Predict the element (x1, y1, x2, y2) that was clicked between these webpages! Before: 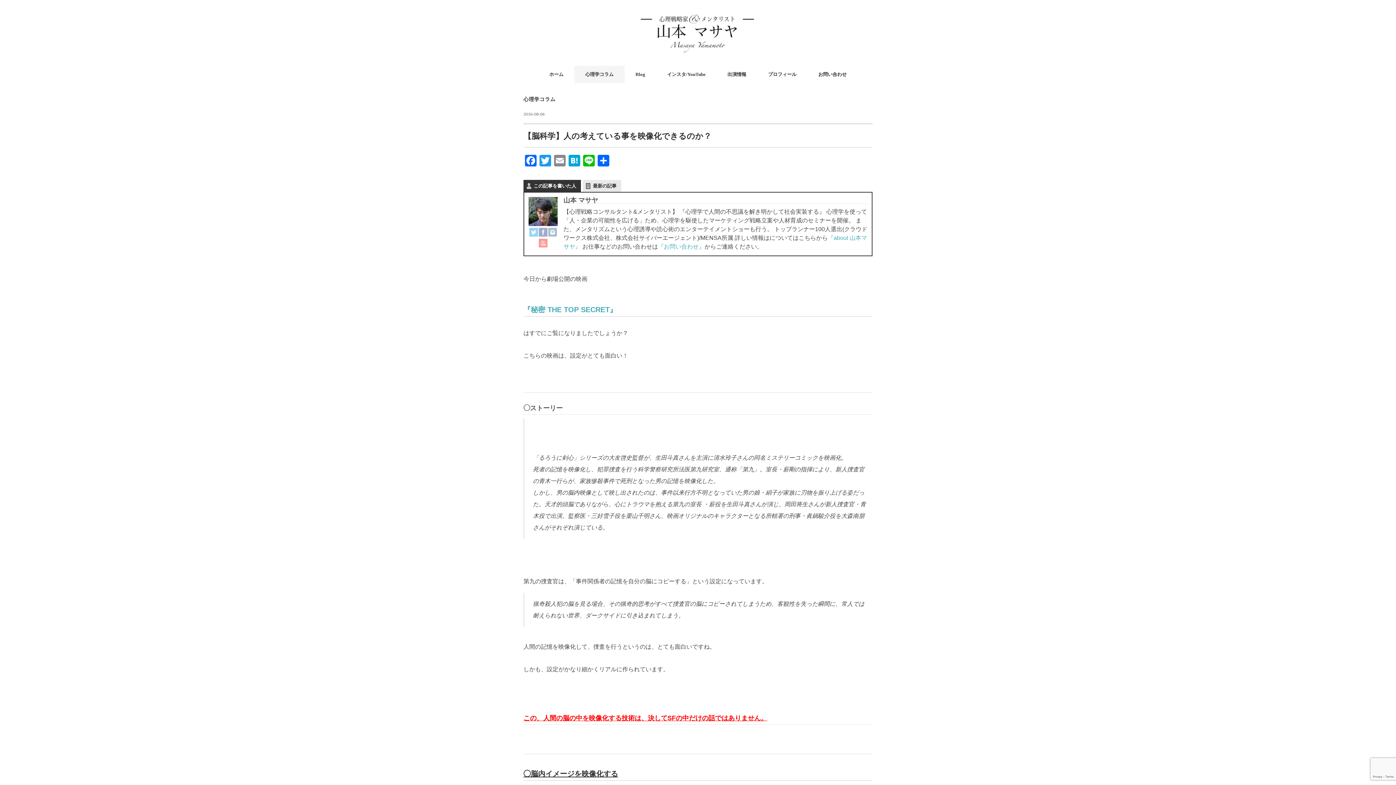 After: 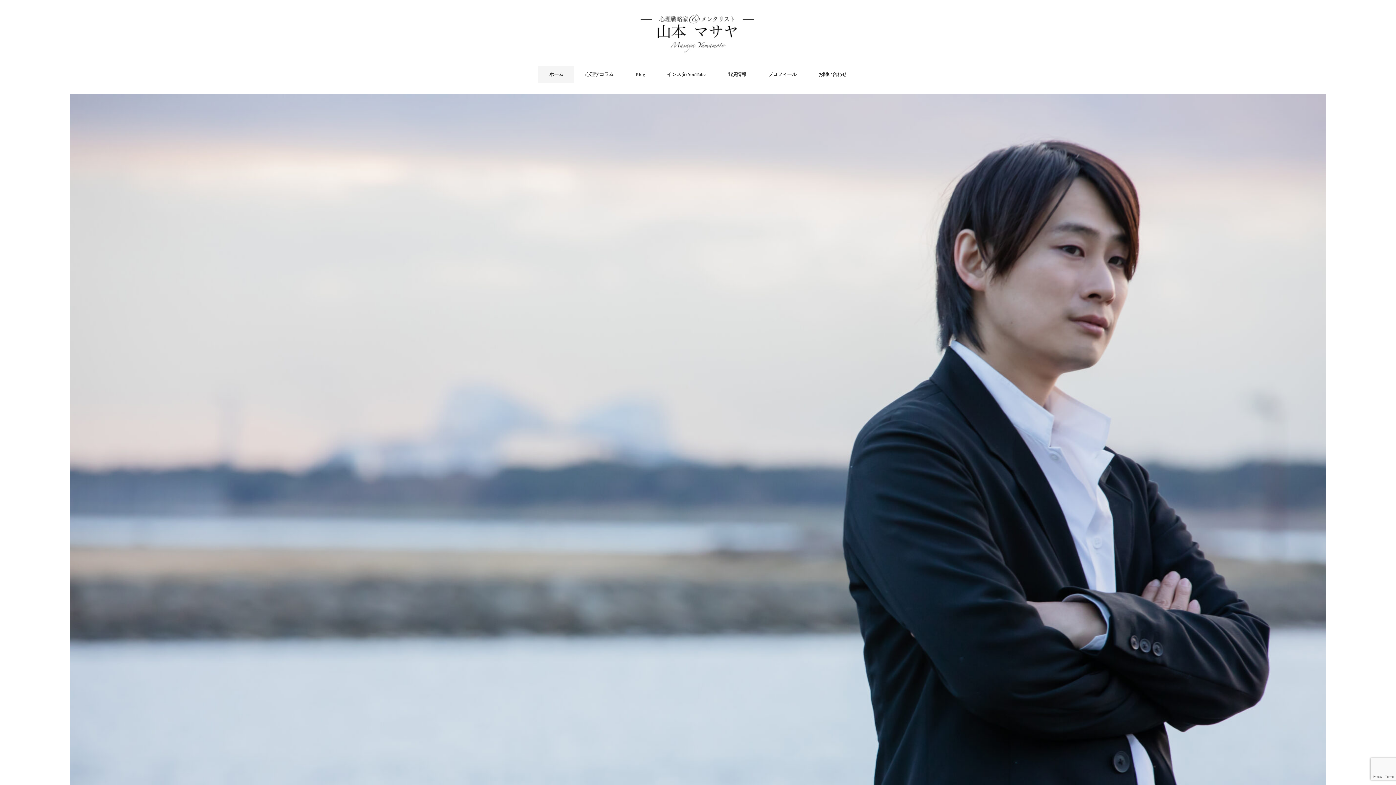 Action: bbox: (538, 65, 574, 83) label: ホーム